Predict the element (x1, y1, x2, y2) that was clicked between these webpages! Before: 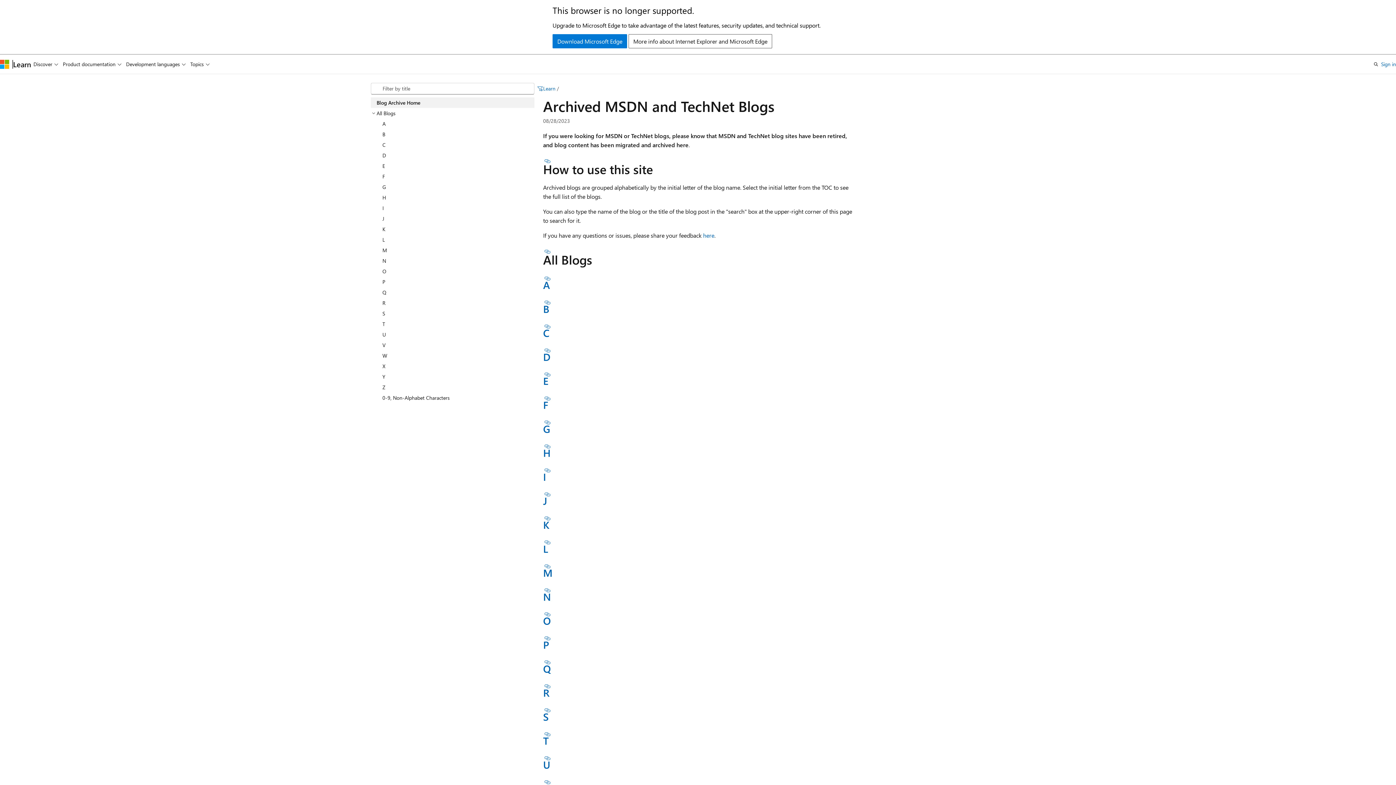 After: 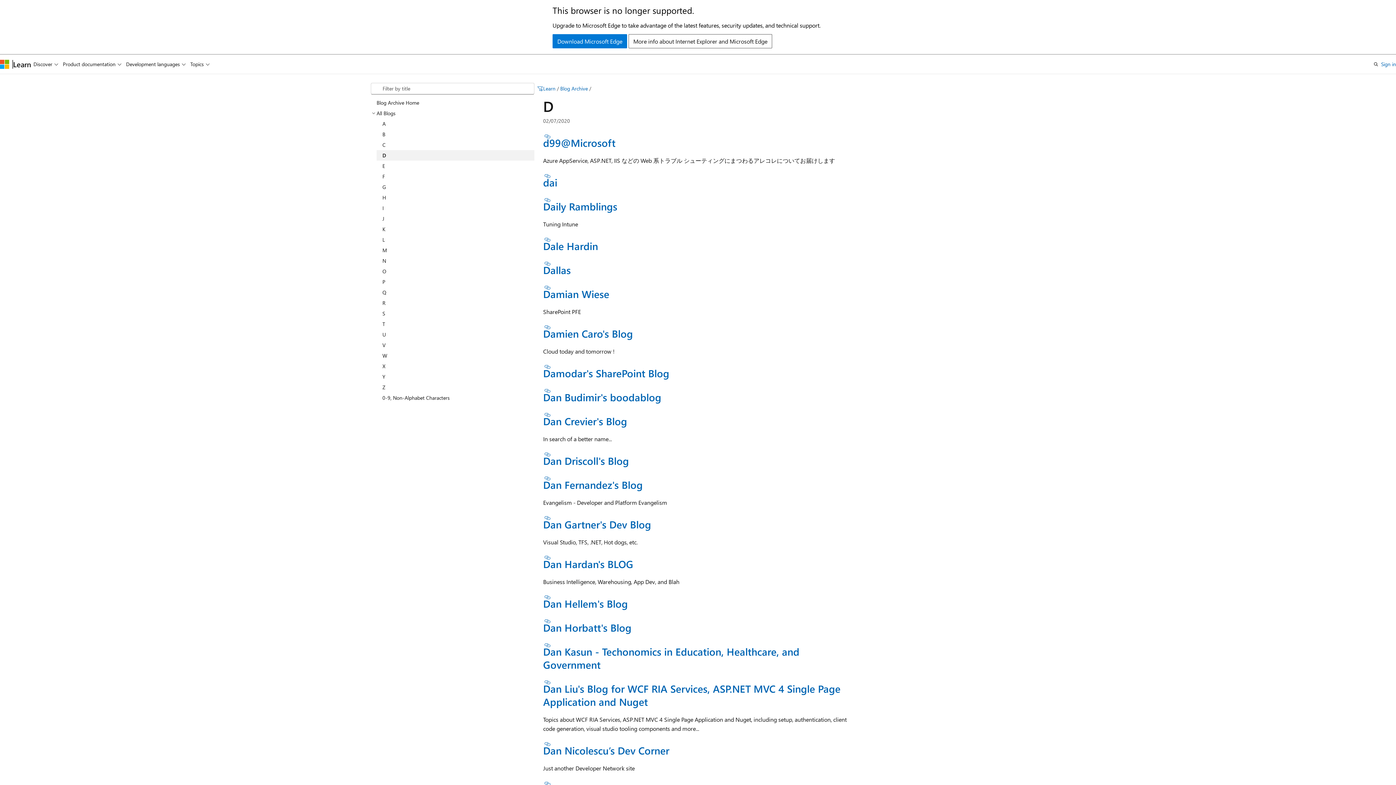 Action: bbox: (543, 350, 550, 363) label: D